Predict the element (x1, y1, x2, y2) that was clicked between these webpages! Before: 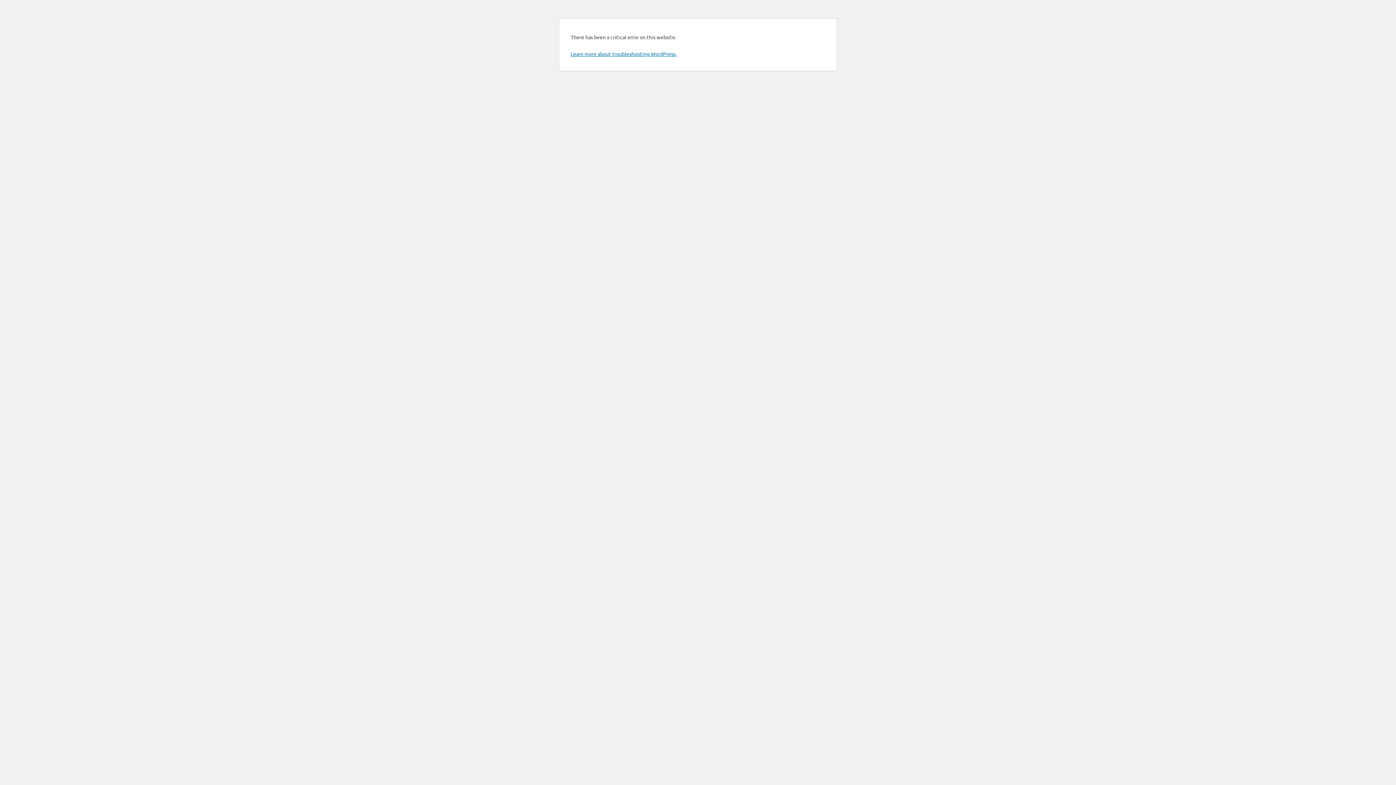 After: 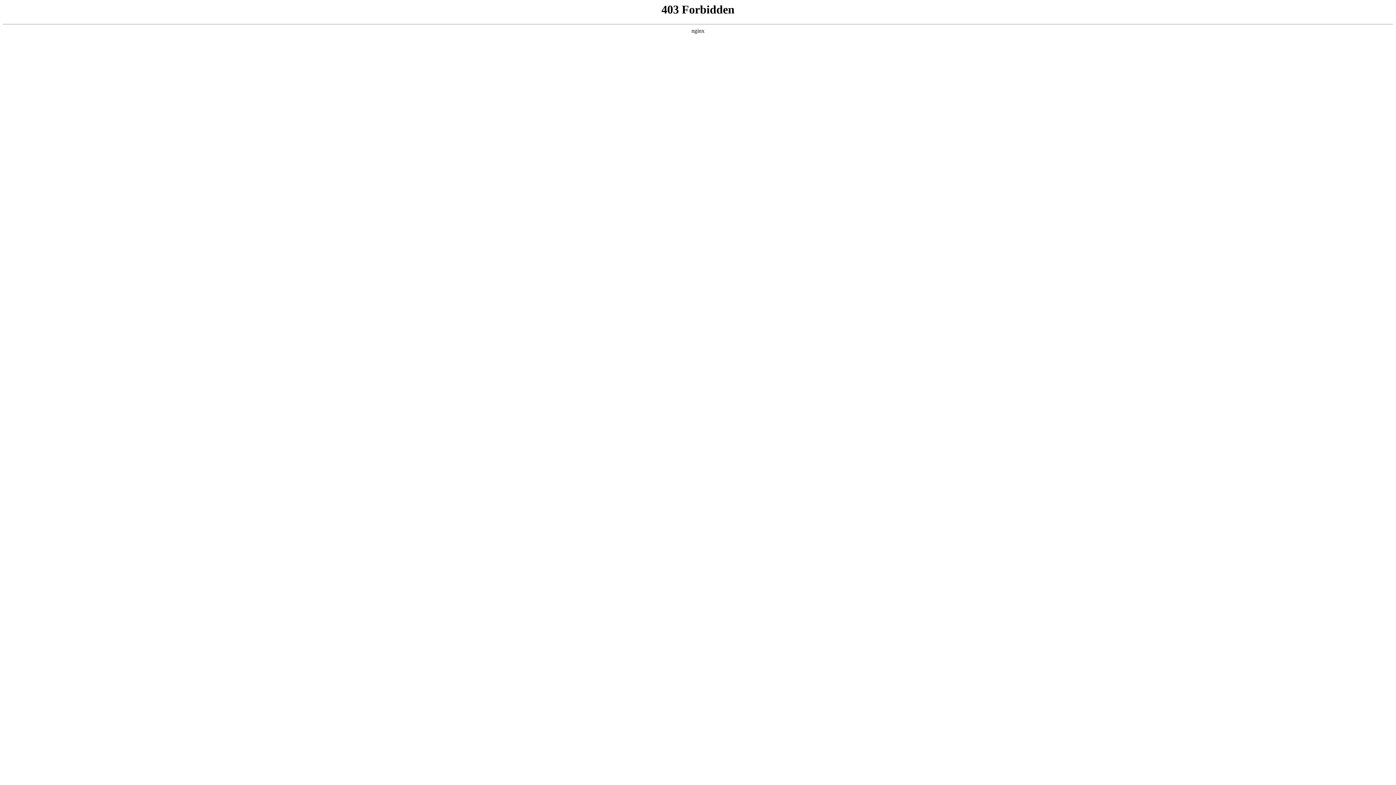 Action: label: Learn more about troubleshooting WordPress. bbox: (570, 50, 676, 57)